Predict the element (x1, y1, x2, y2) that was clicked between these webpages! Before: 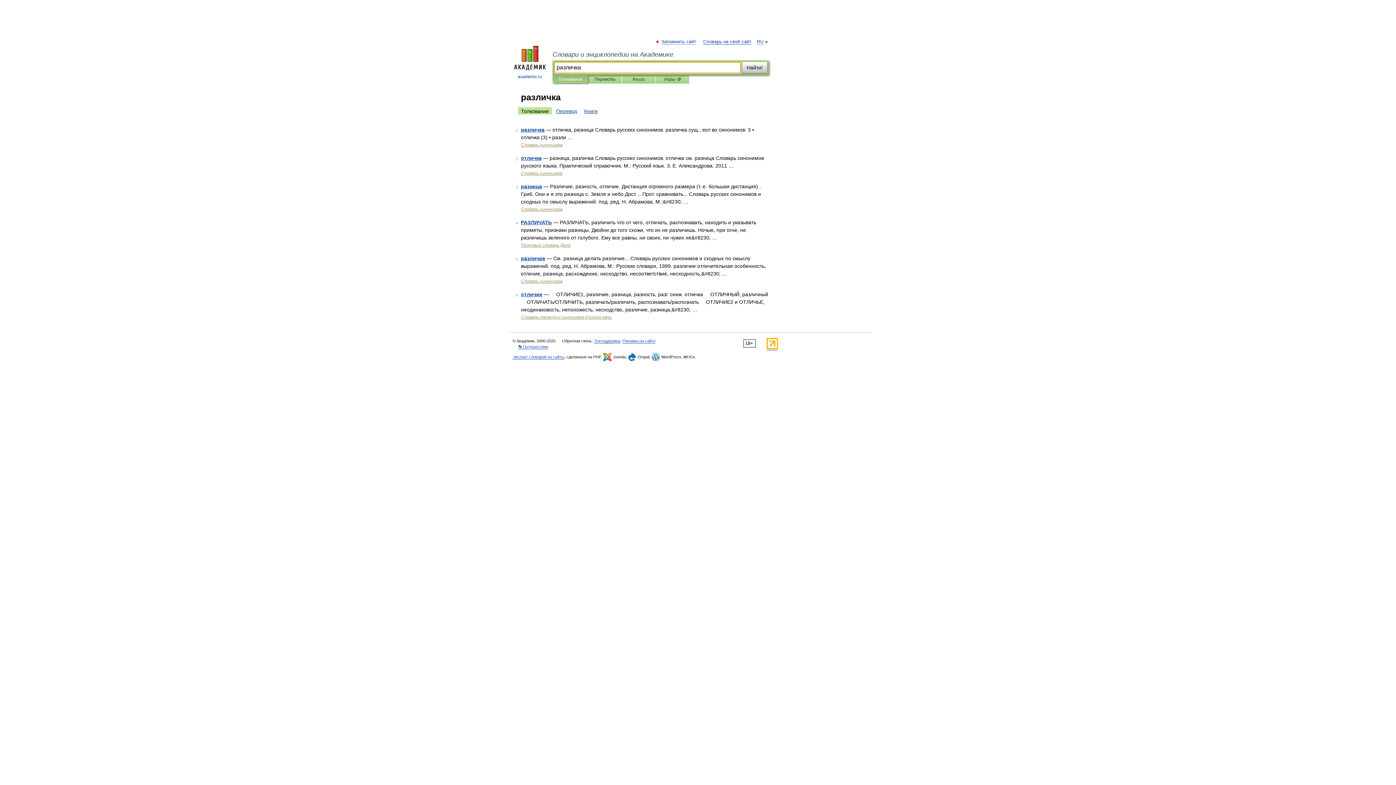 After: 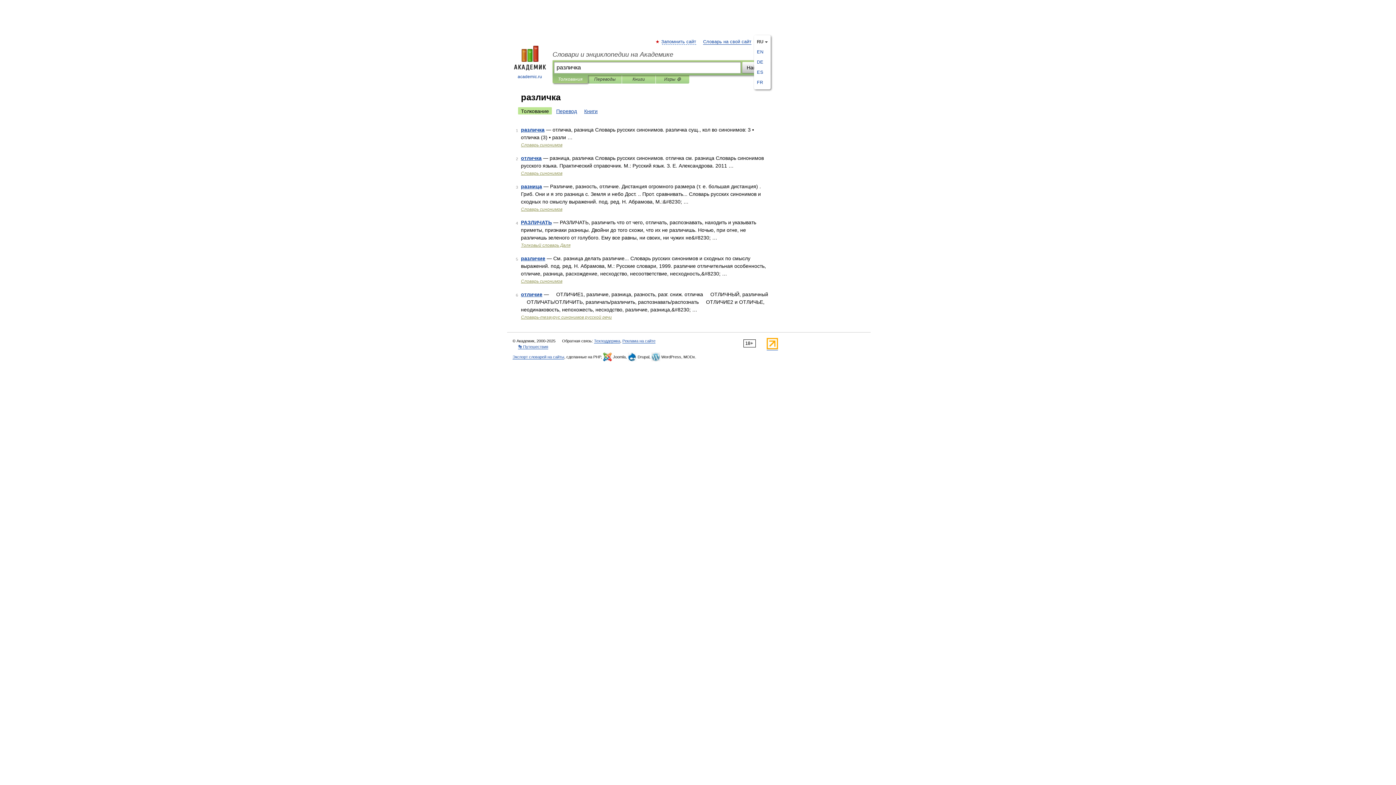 Action: bbox: (757, 39, 763, 44) label: RU